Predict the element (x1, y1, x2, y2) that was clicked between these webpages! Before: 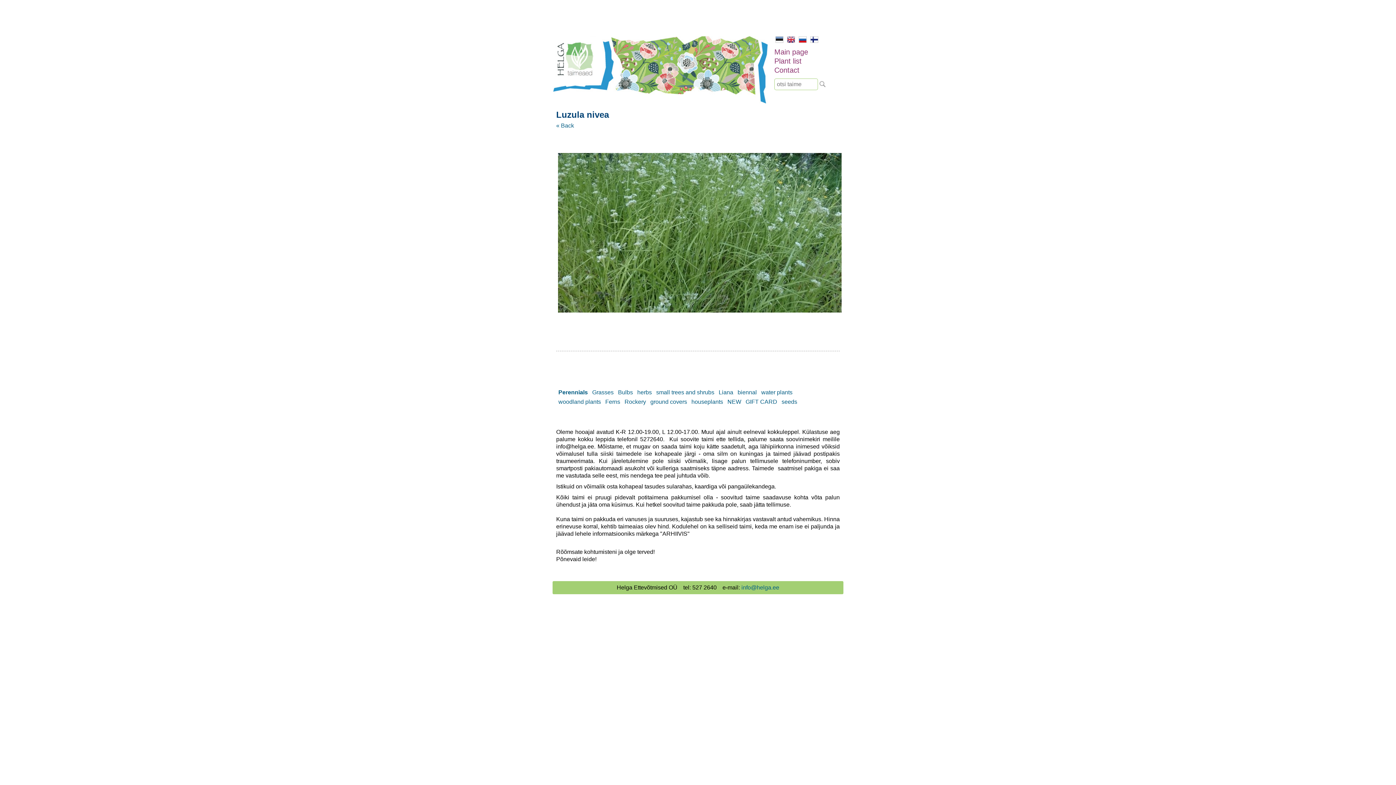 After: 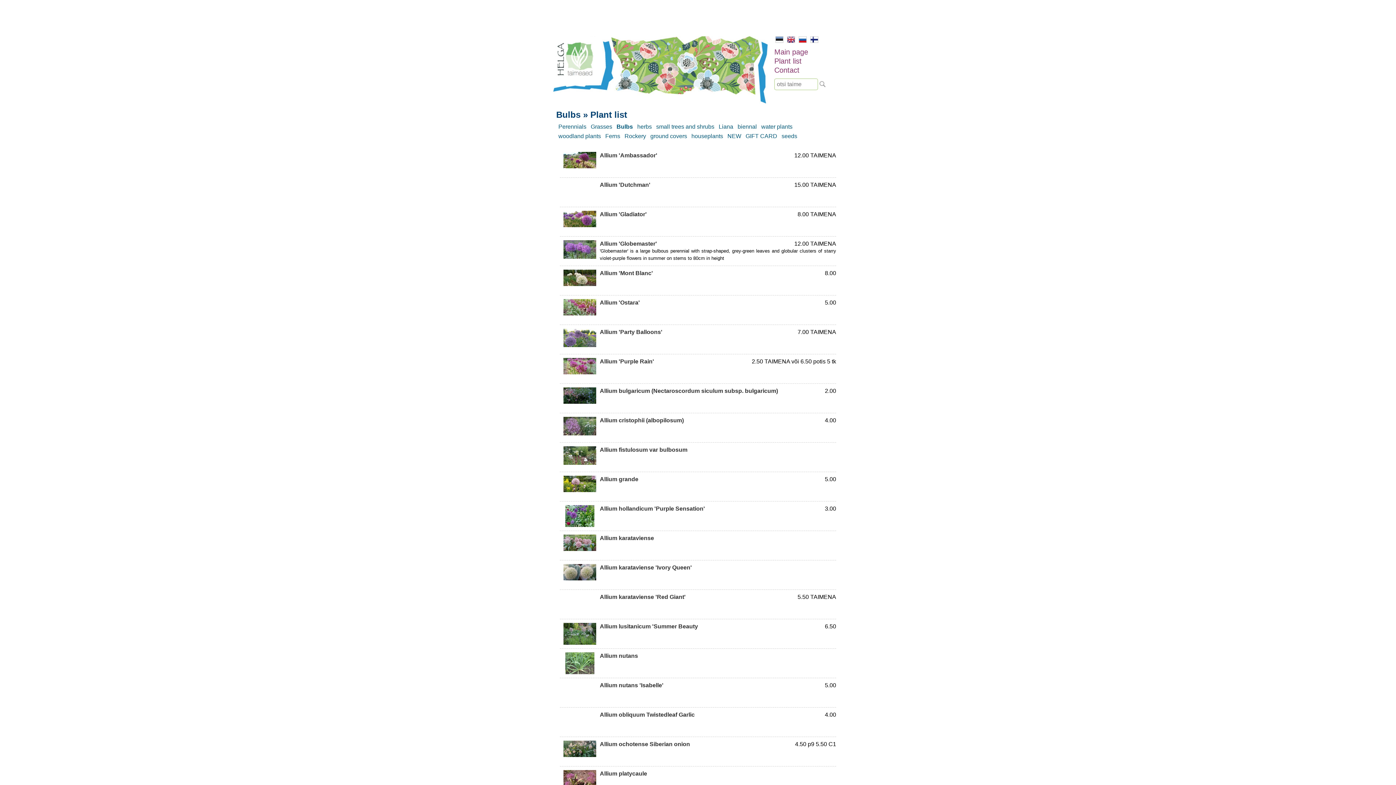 Action: label: Bulbs bbox: (618, 389, 633, 395)